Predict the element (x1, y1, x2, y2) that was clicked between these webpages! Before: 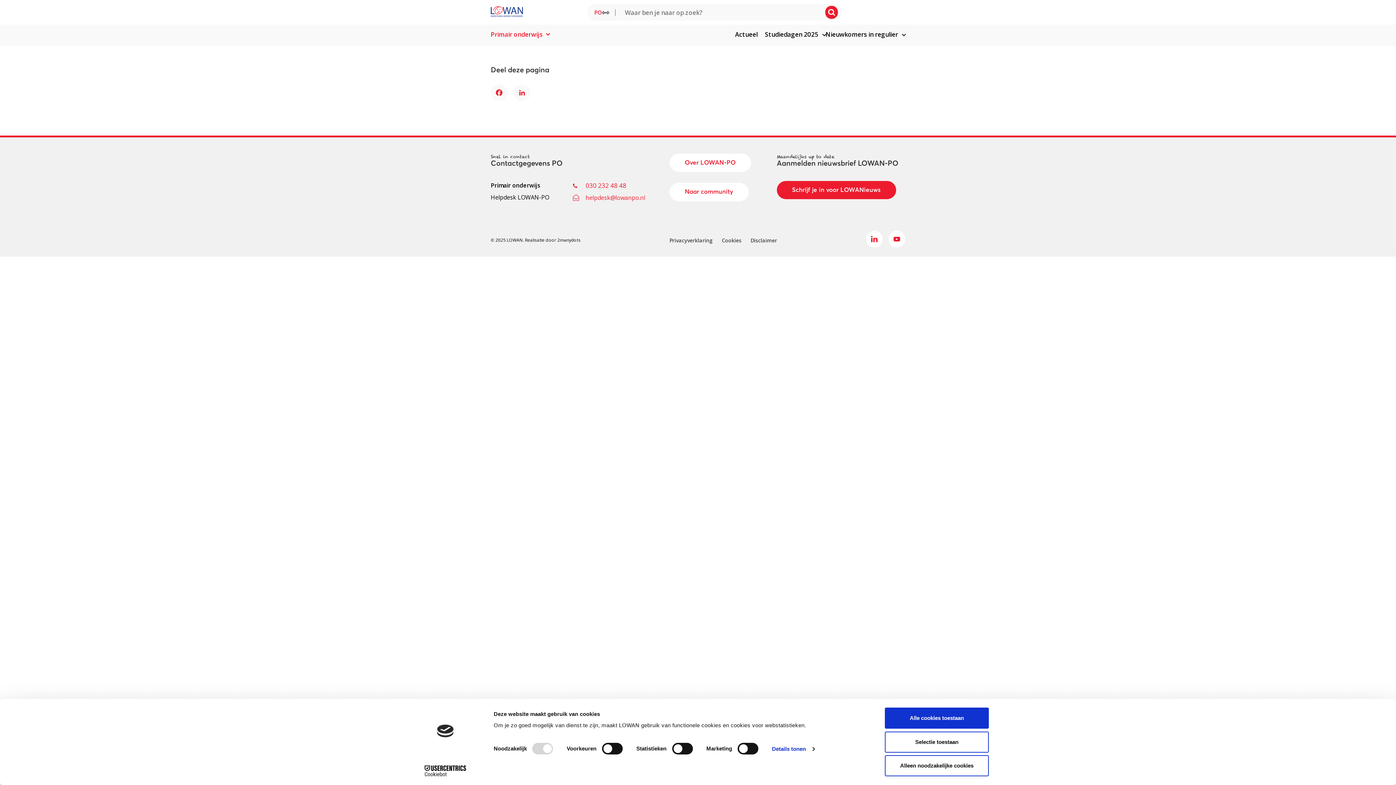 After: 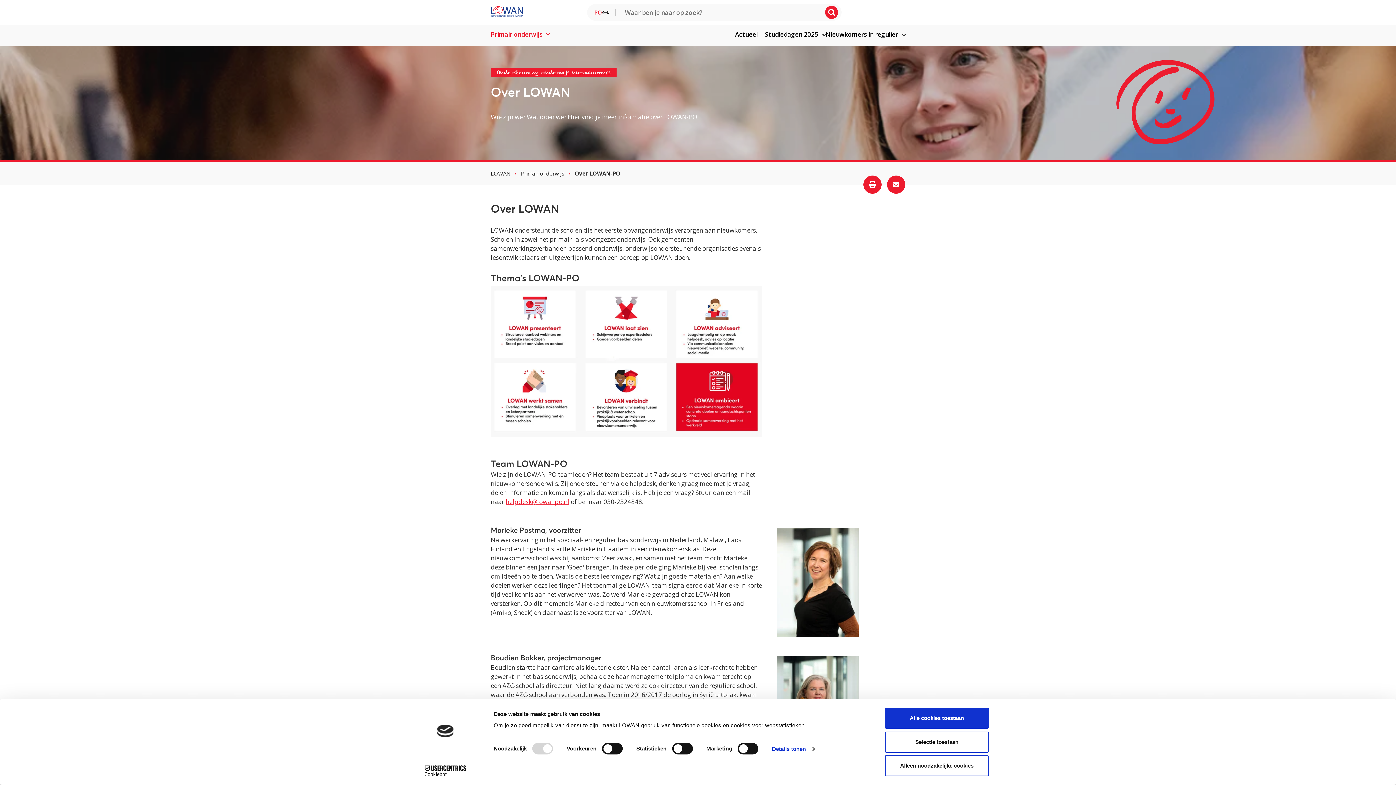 Action: label: Over LOWAN-PO bbox: (669, 153, 751, 172)